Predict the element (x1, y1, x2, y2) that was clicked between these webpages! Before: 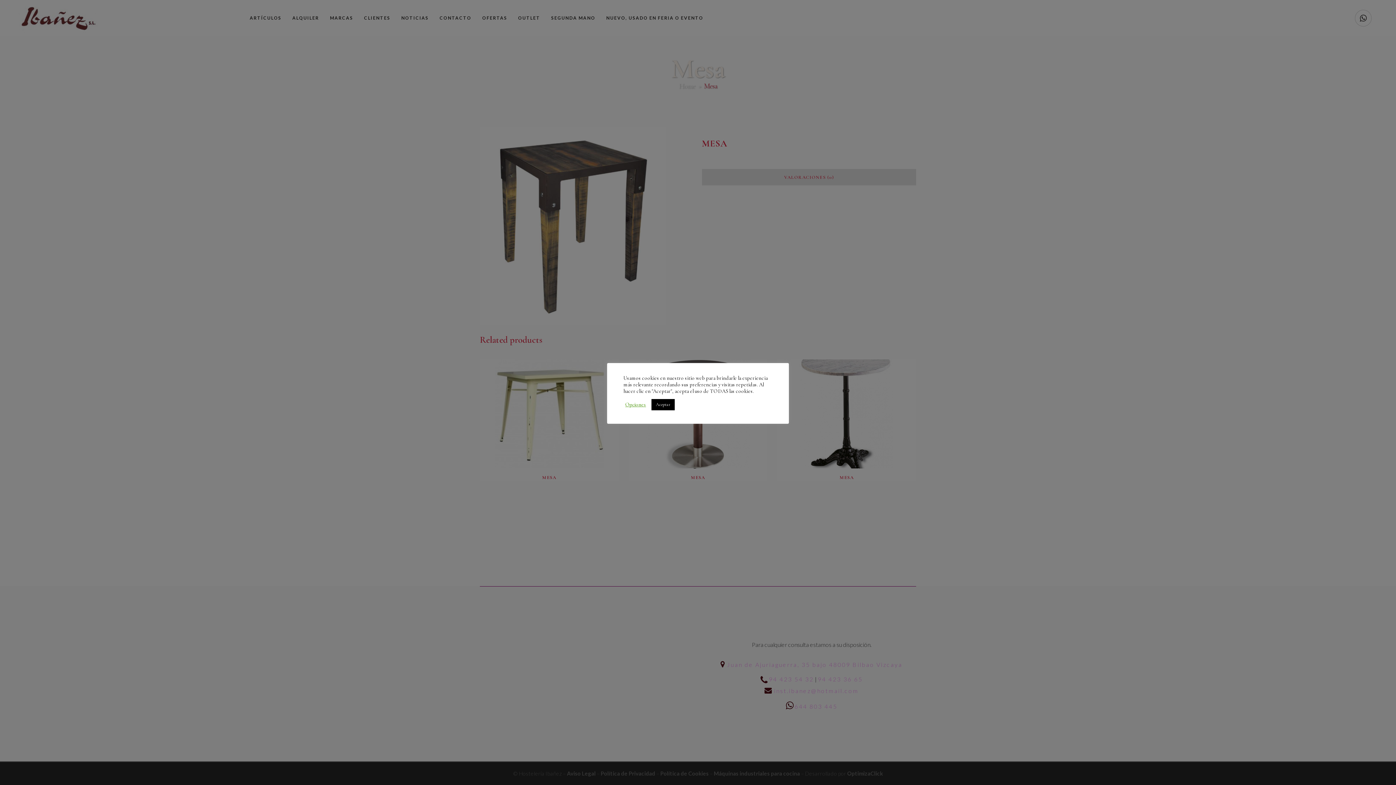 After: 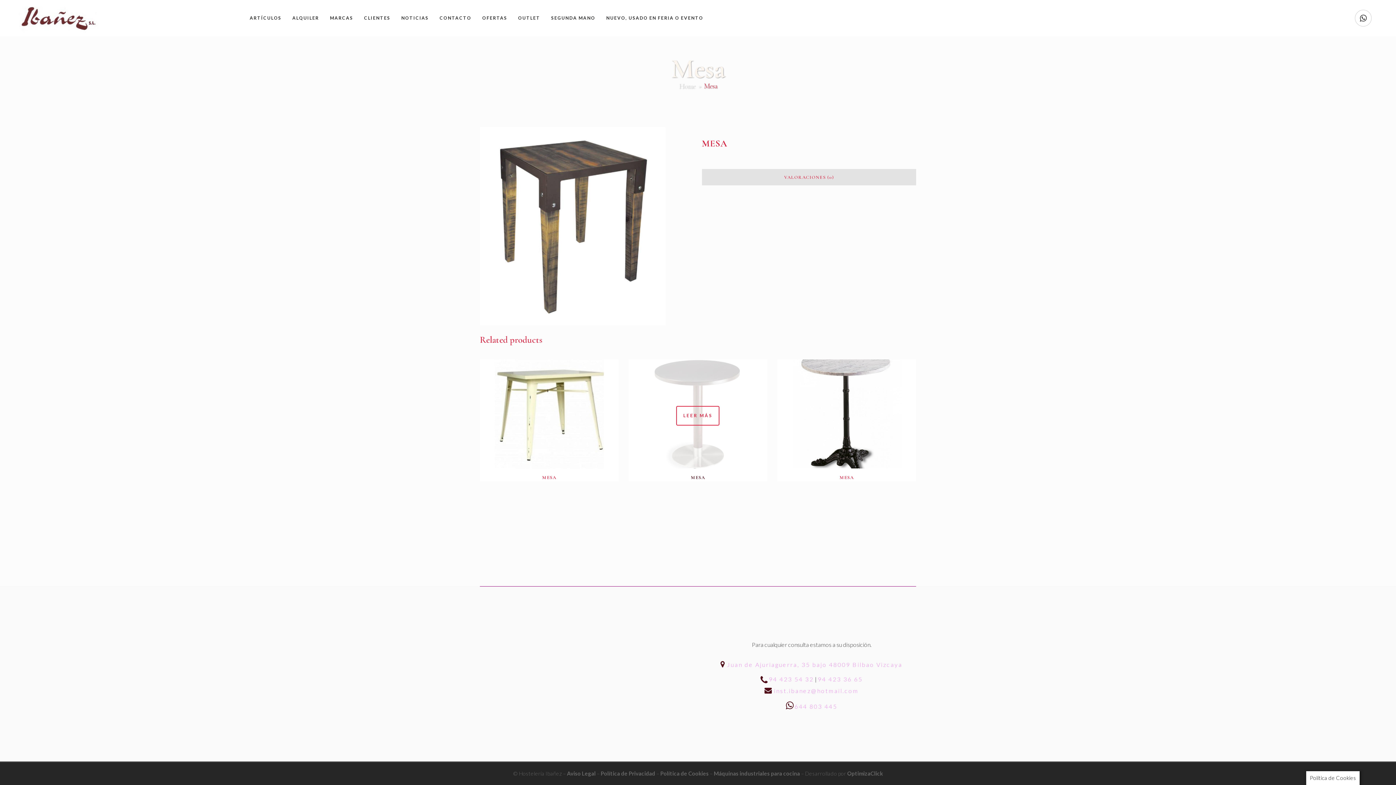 Action: bbox: (651, 399, 674, 410) label: Aceptar